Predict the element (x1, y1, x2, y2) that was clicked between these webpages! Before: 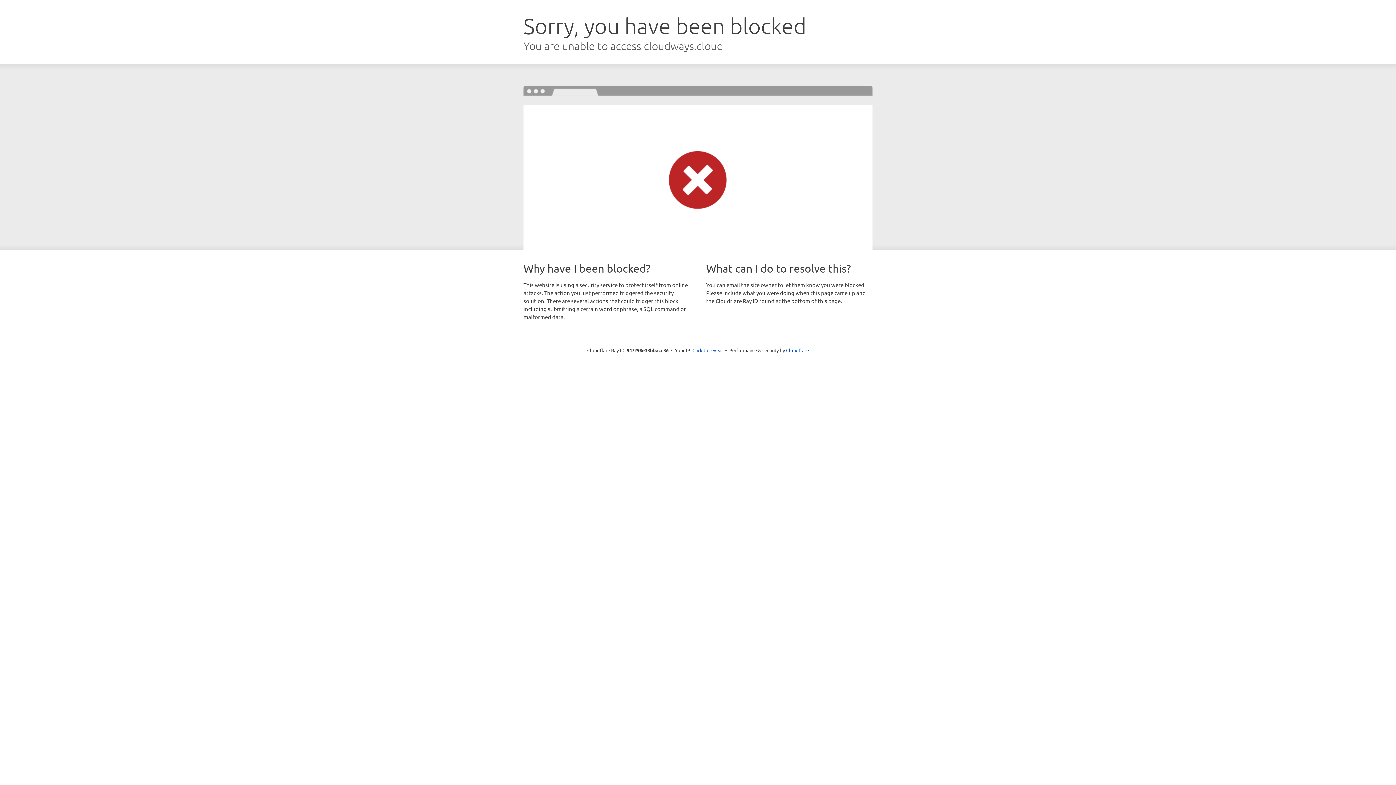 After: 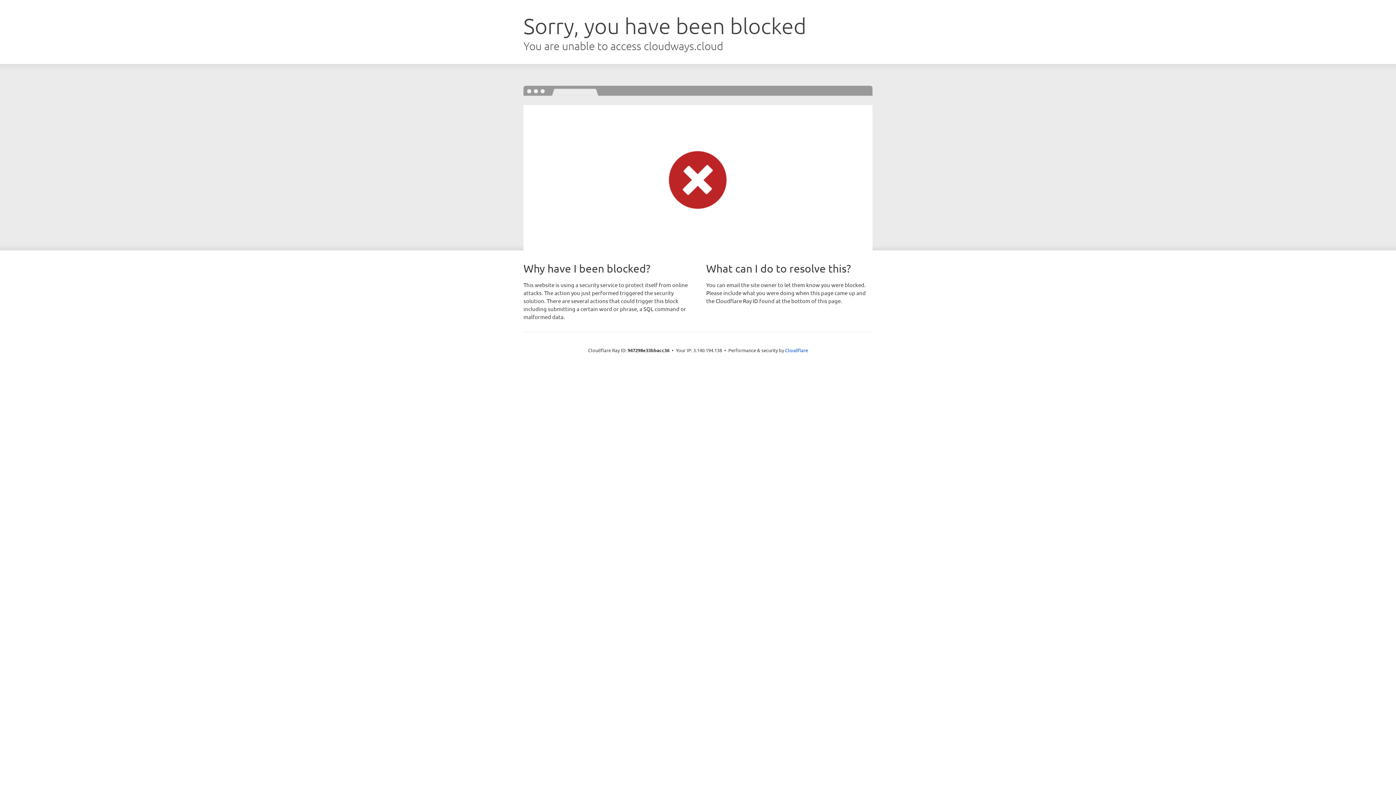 Action: bbox: (692, 346, 723, 353) label: Click to reveal